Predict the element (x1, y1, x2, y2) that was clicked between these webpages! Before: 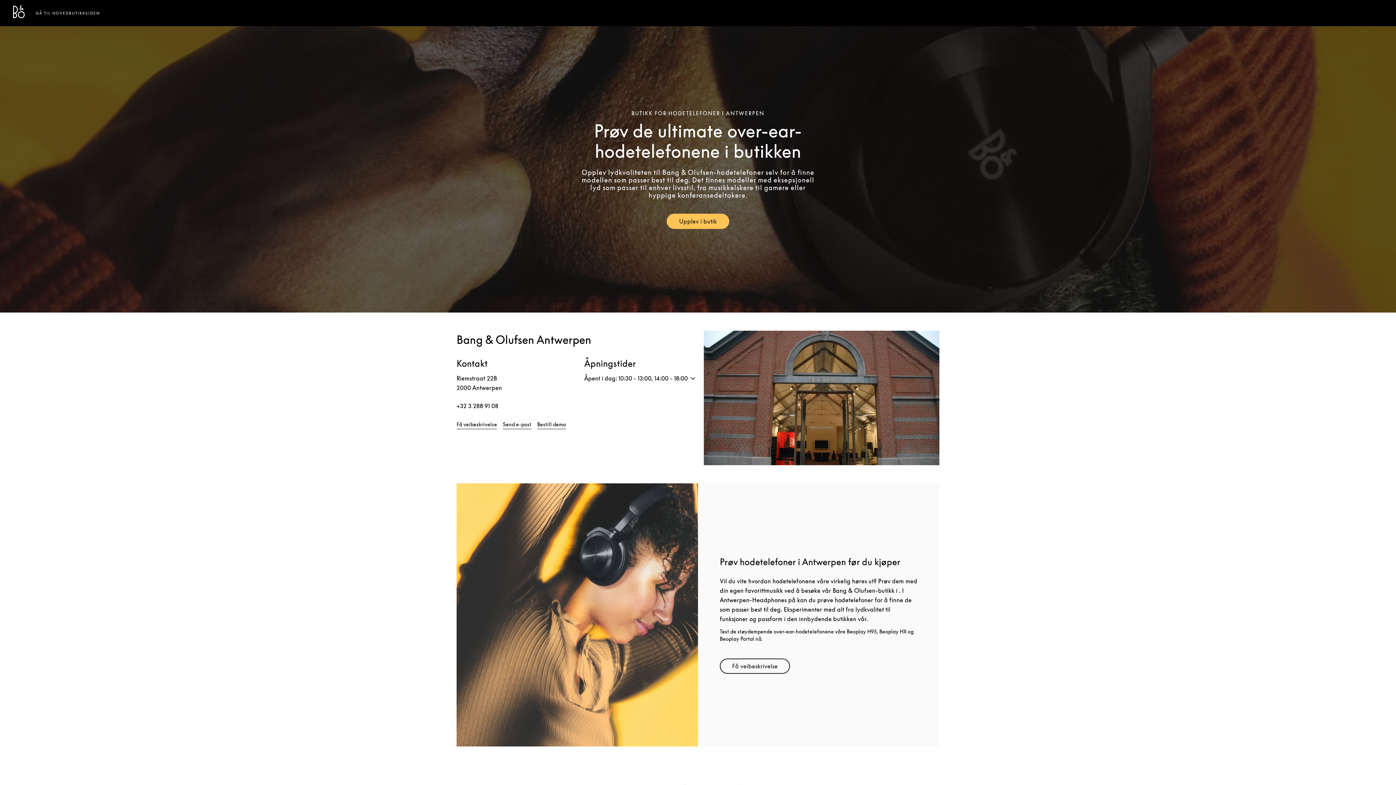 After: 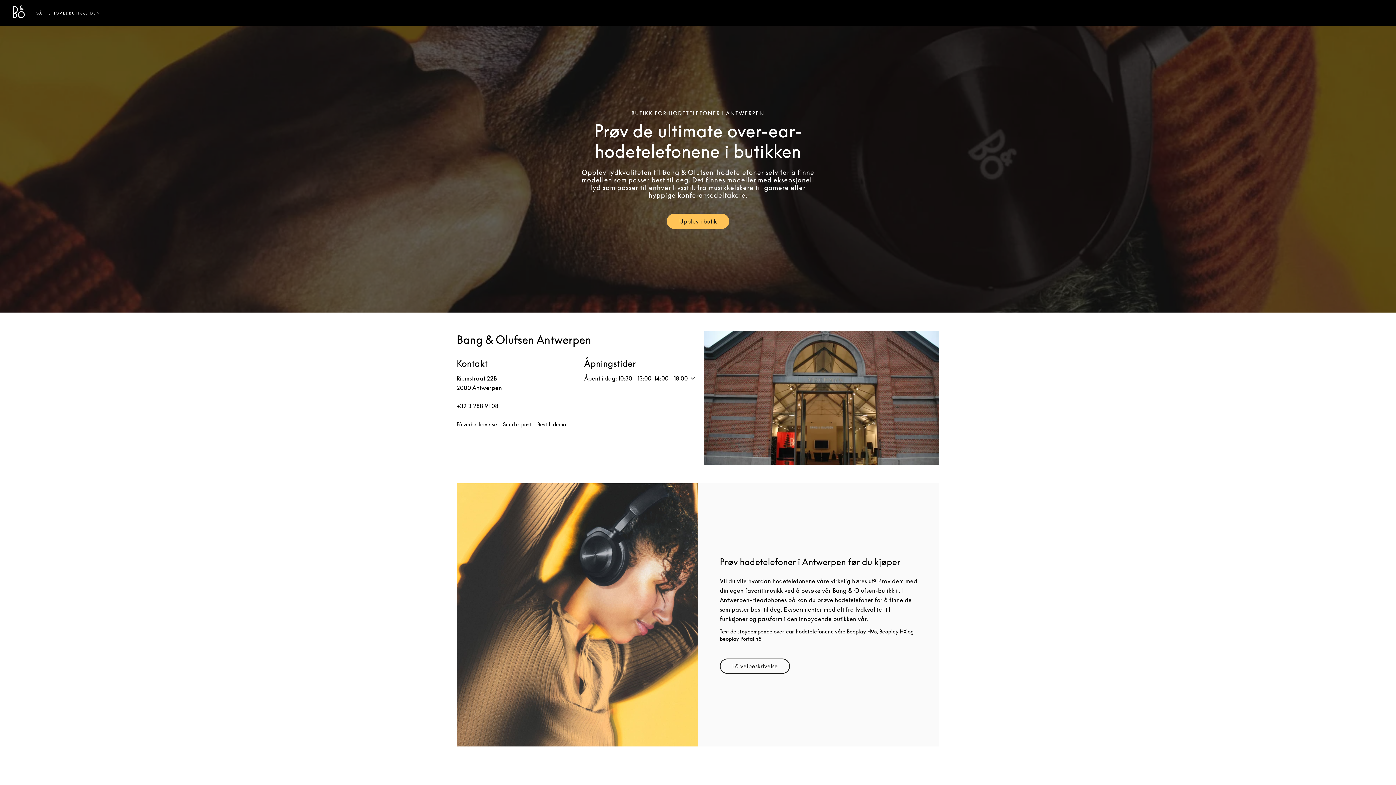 Action: bbox: (13, 12, 24, 19) label: Bang & Olufsen - Exist to Create
Link Opens in New Tab